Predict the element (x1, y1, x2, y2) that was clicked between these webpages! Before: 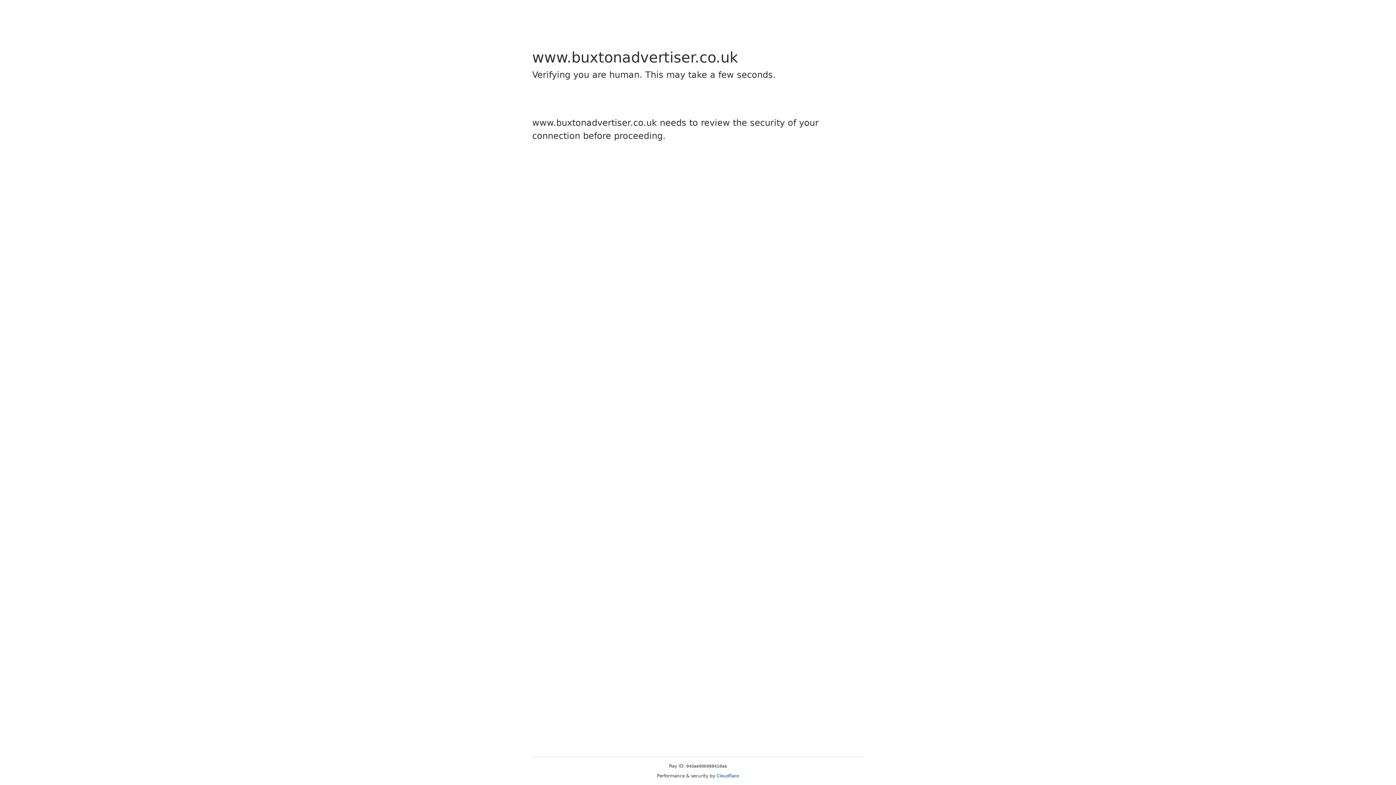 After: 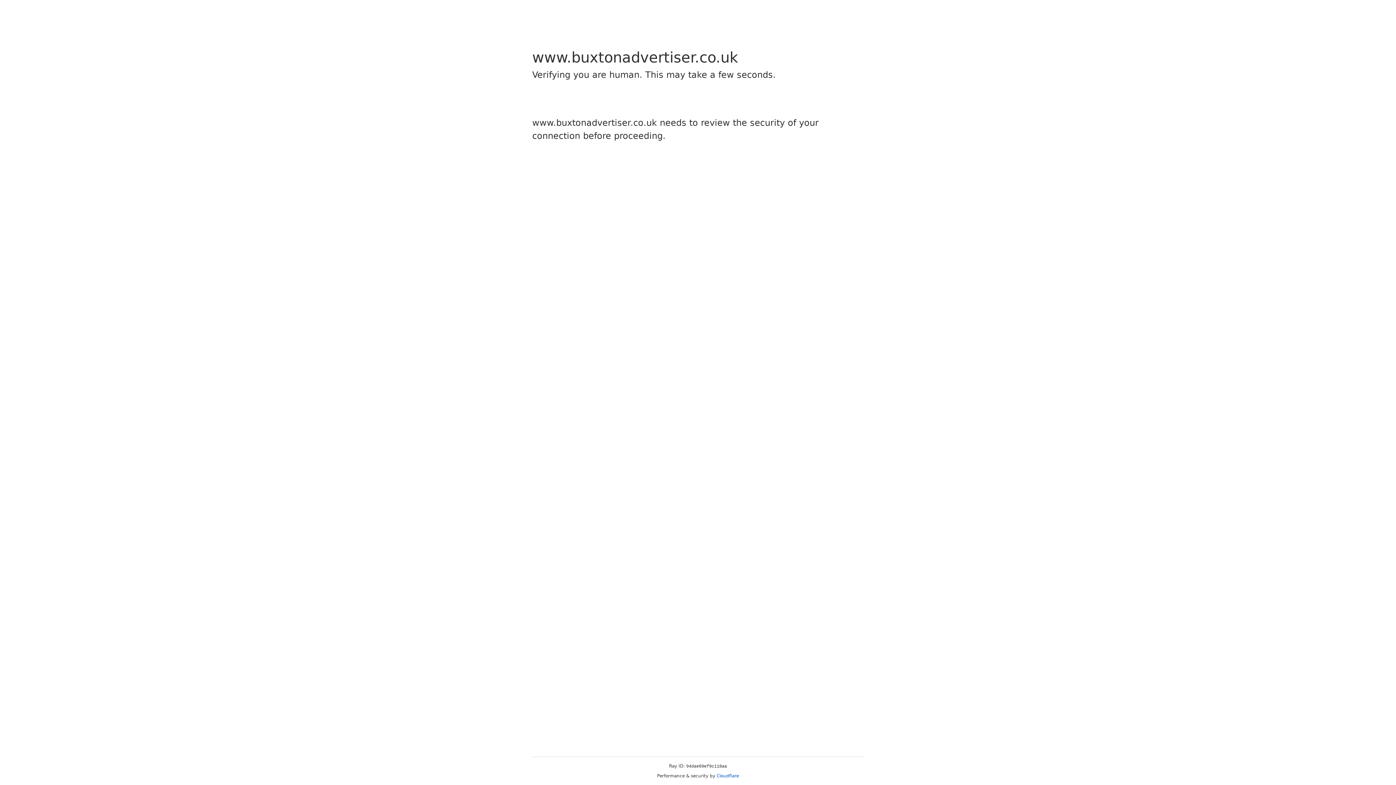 Action: label: Cloudflare bbox: (716, 773, 739, 778)